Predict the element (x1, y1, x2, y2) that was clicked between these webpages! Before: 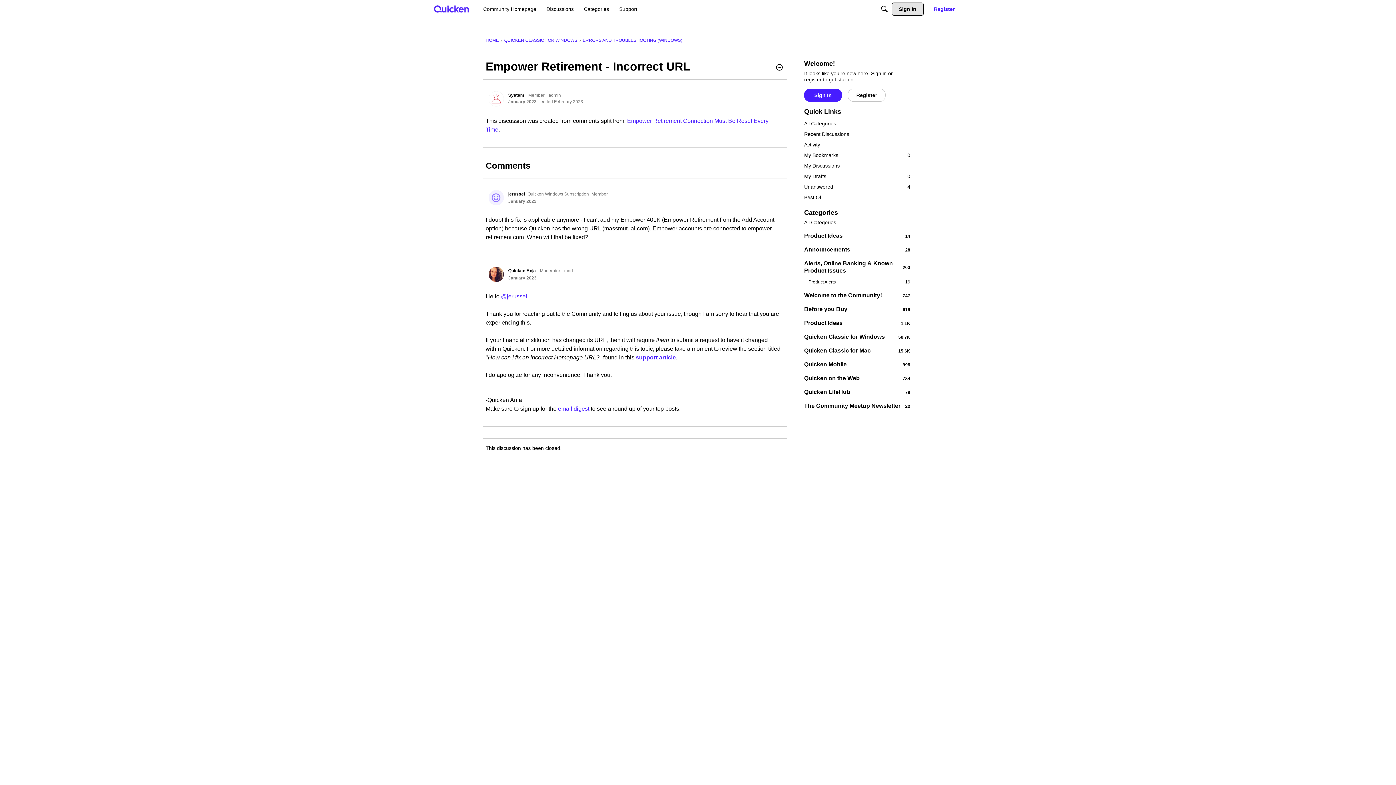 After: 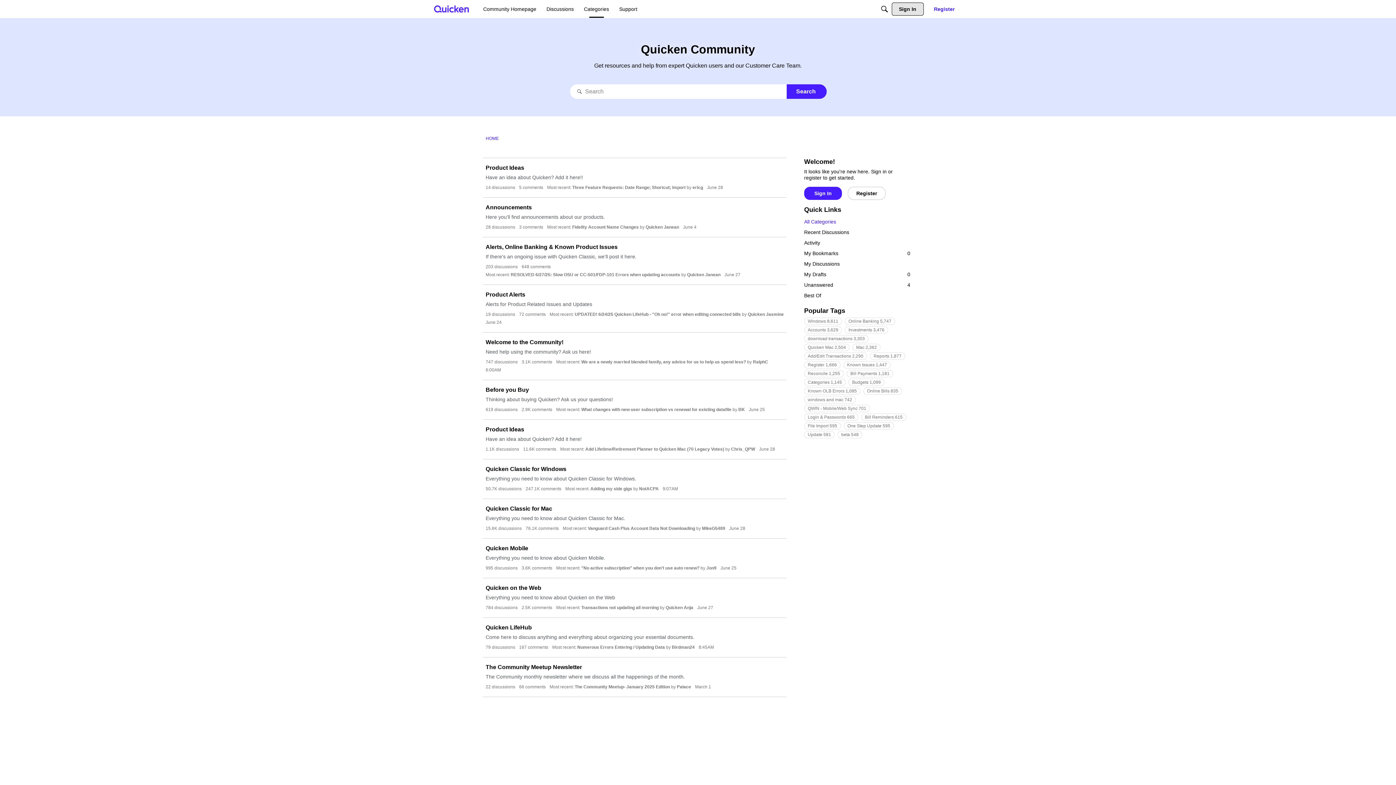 Action: bbox: (804, 219, 910, 225) label: All Categories